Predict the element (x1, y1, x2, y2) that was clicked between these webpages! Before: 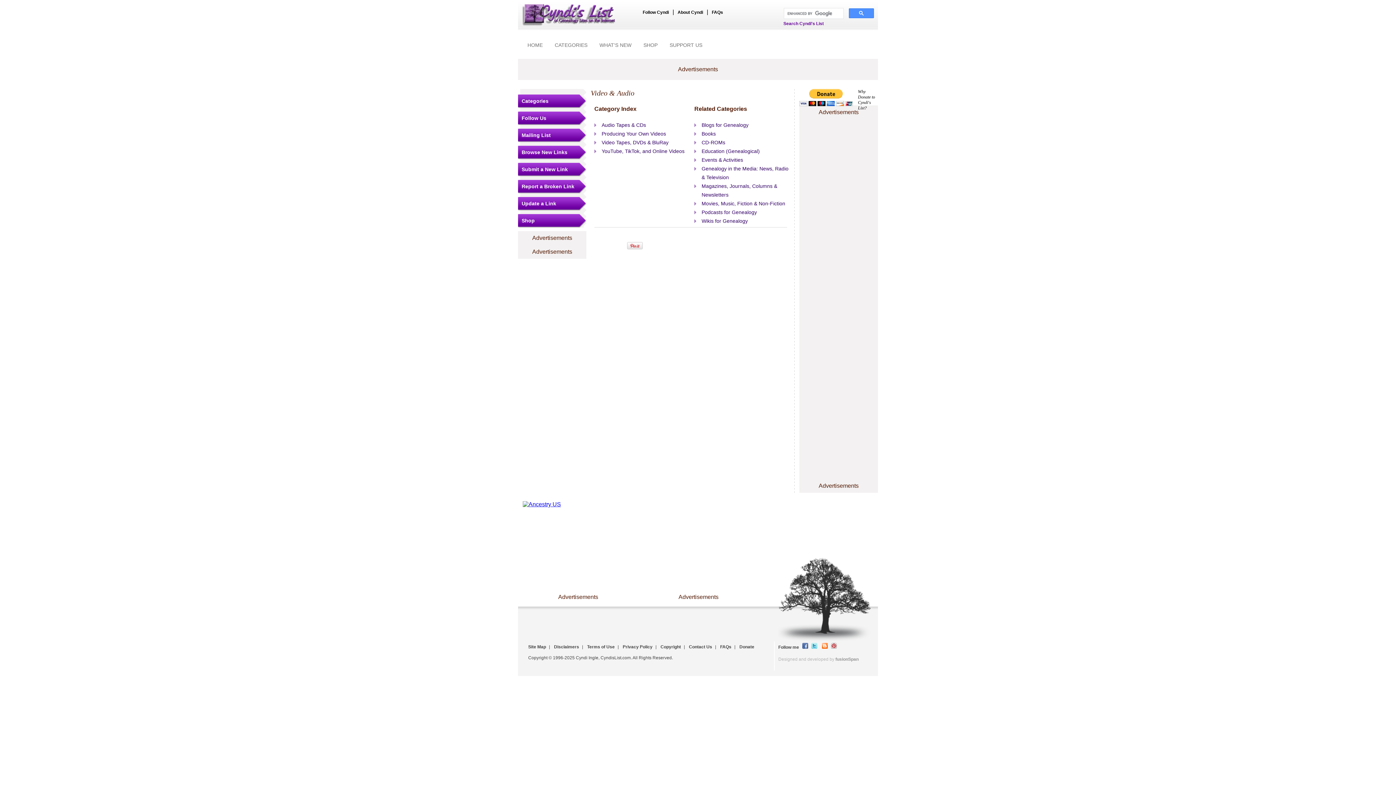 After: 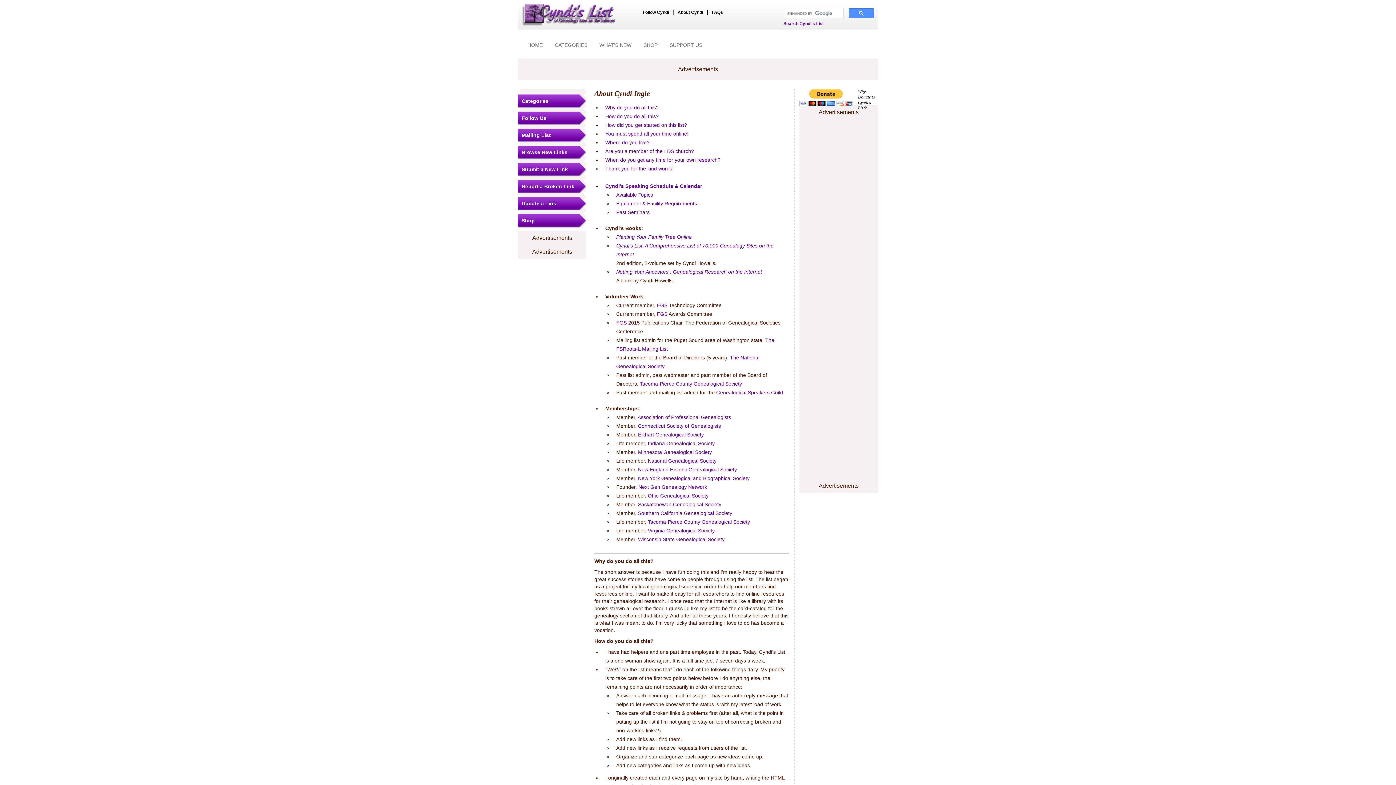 Action: label: About Cyndi bbox: (677, 9, 703, 14)